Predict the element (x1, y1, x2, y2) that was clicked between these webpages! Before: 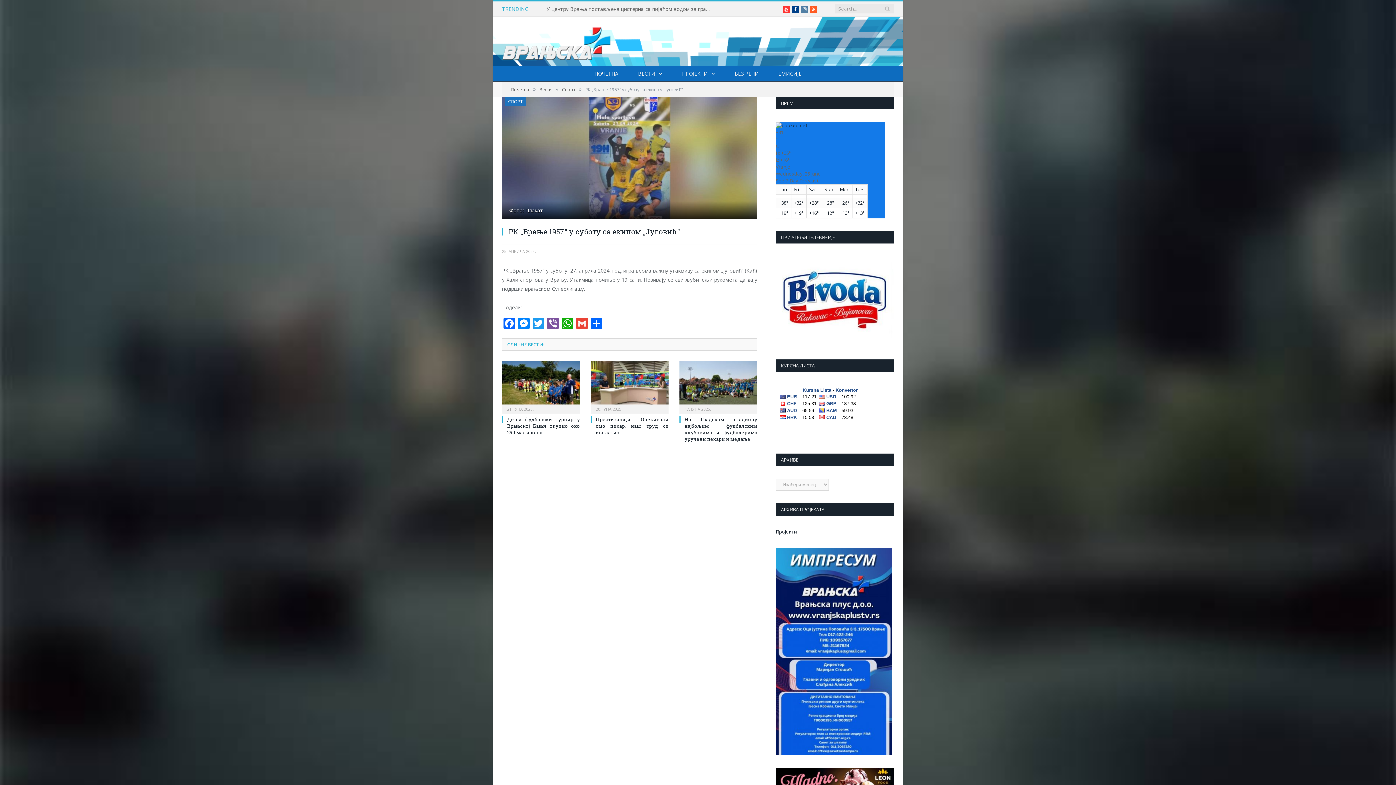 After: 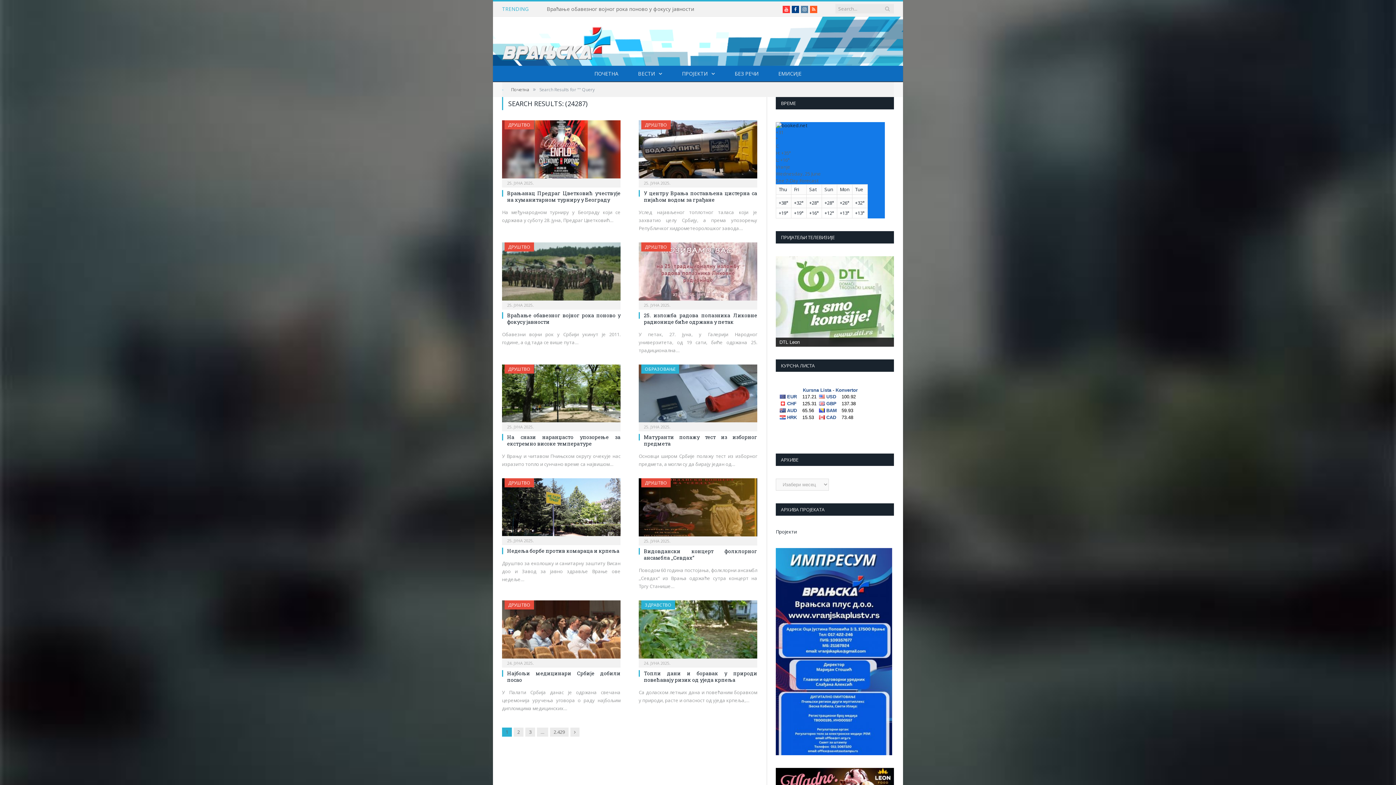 Action: bbox: (884, 4, 891, 13)